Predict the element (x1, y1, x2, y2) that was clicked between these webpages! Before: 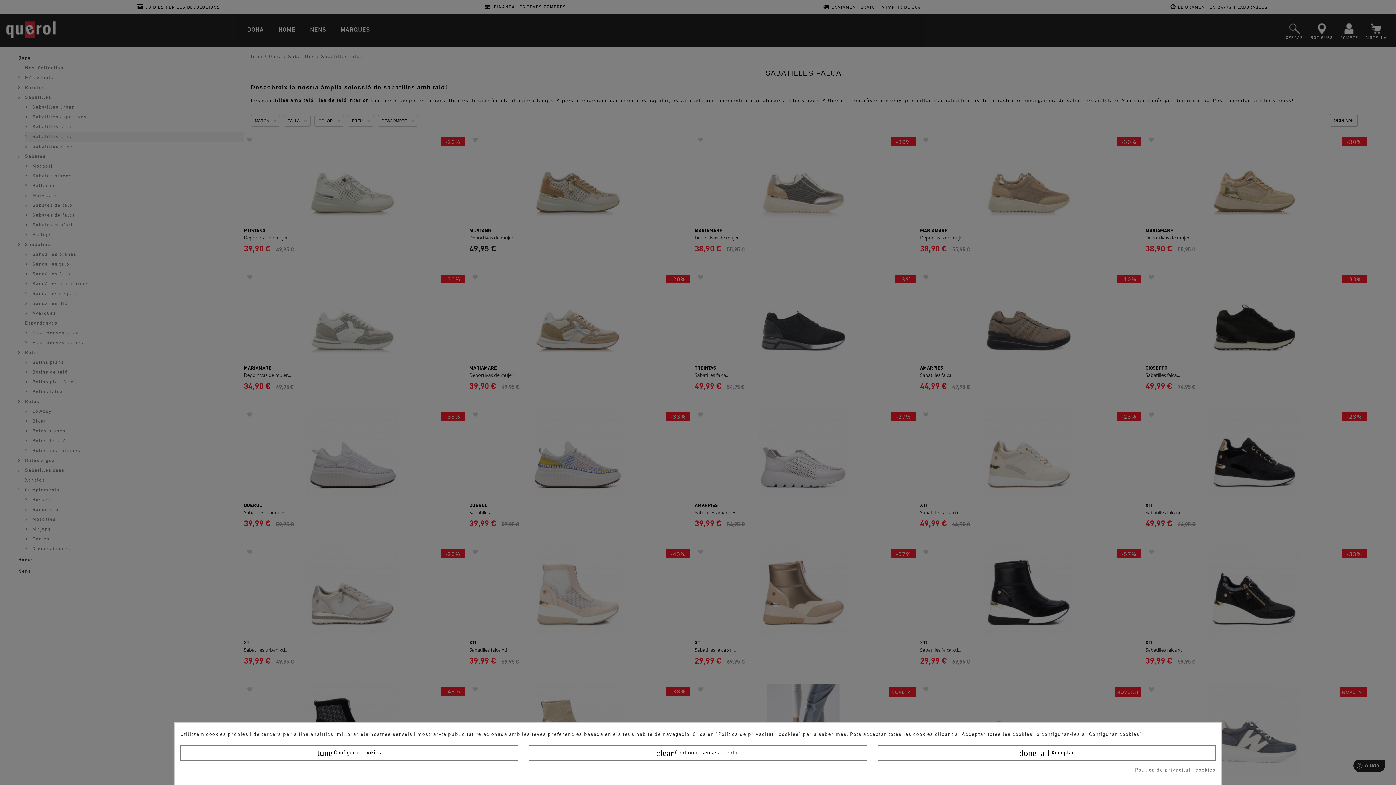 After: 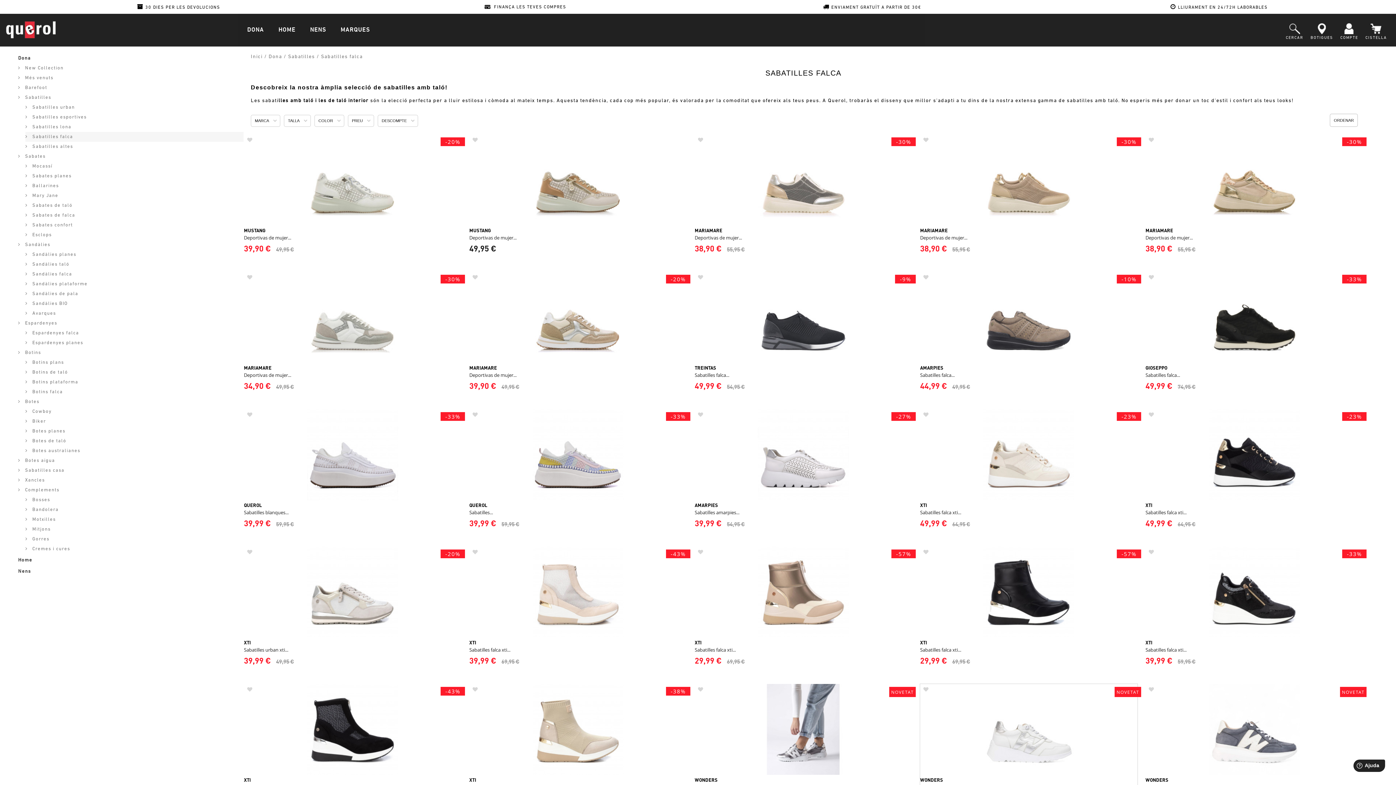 Action: label: done_all Acceptar bbox: (878, 745, 1216, 761)